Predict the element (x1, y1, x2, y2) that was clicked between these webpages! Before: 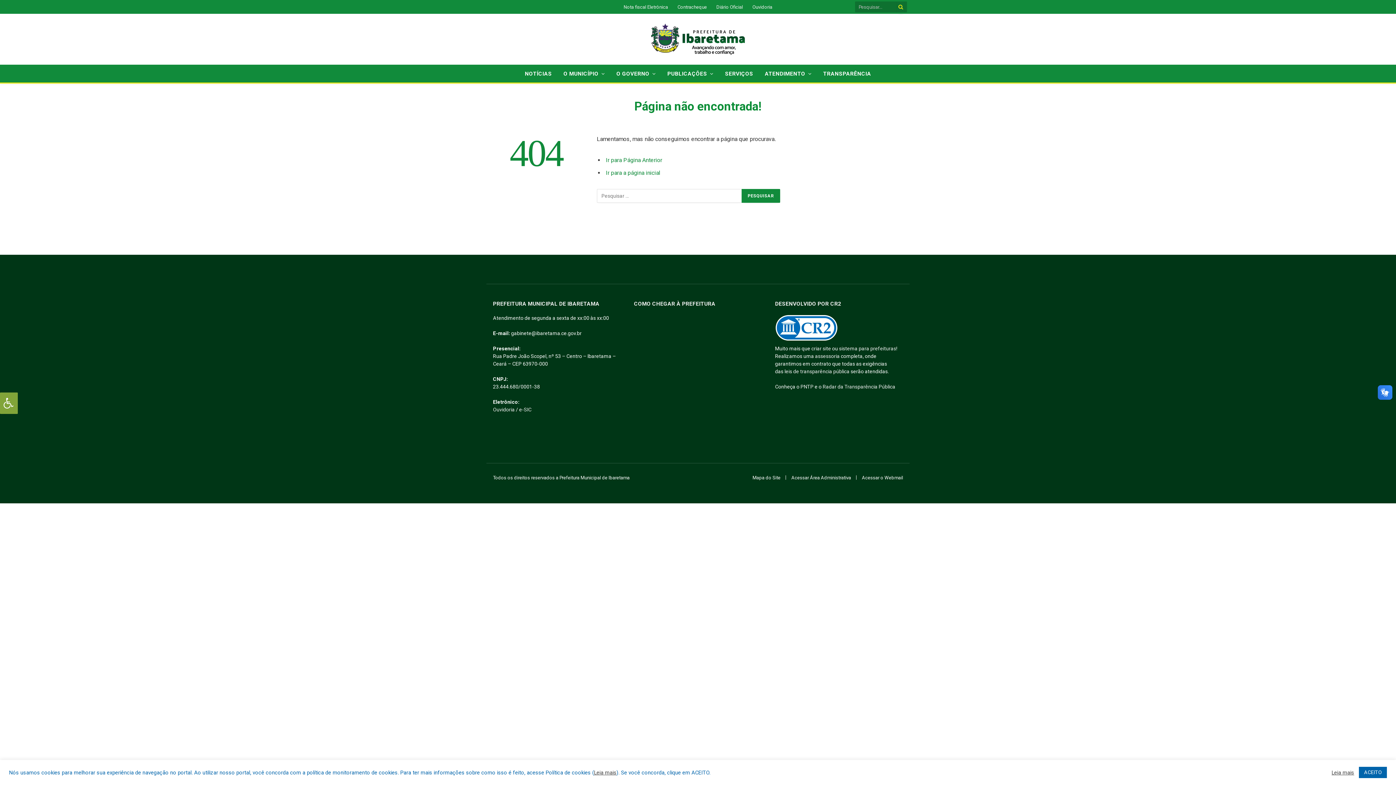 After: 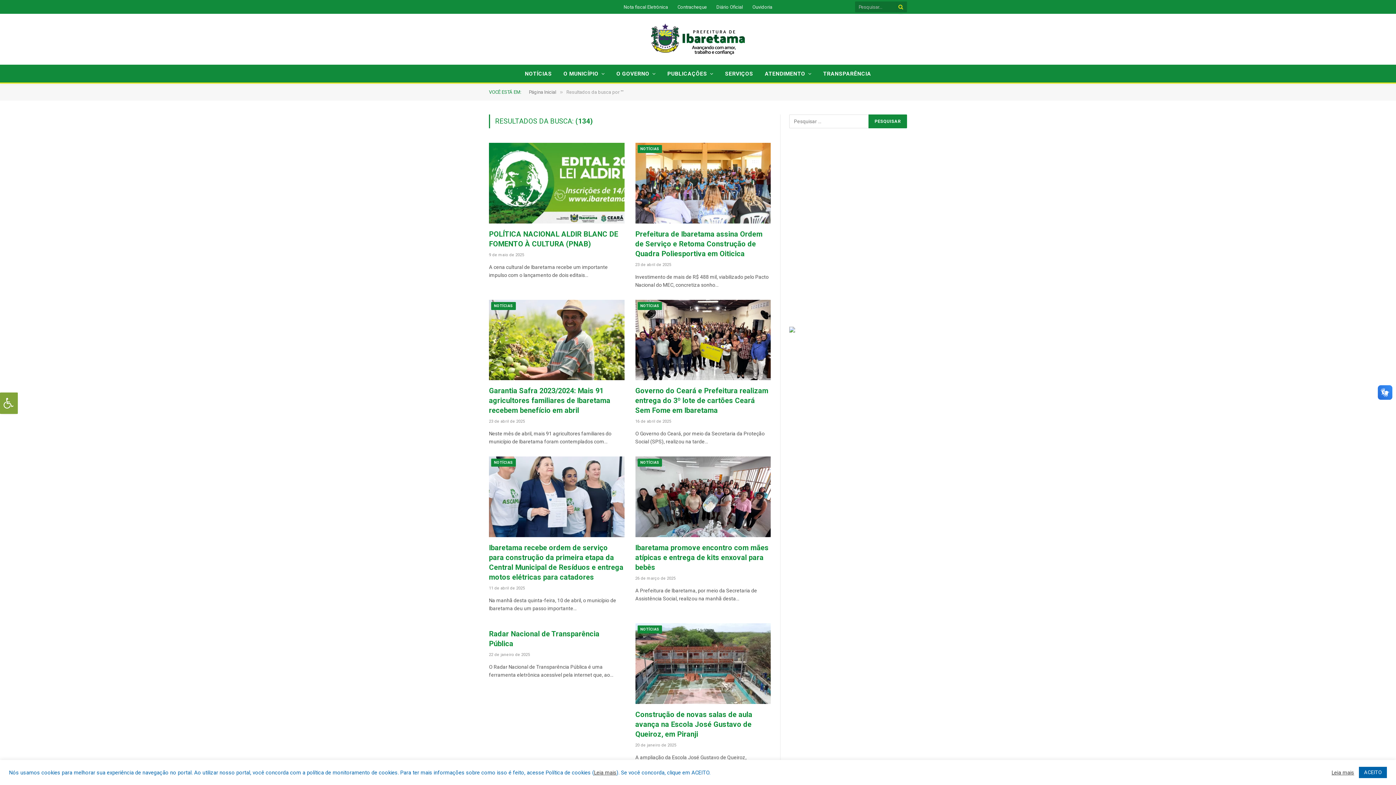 Action: bbox: (897, 0, 904, 13)